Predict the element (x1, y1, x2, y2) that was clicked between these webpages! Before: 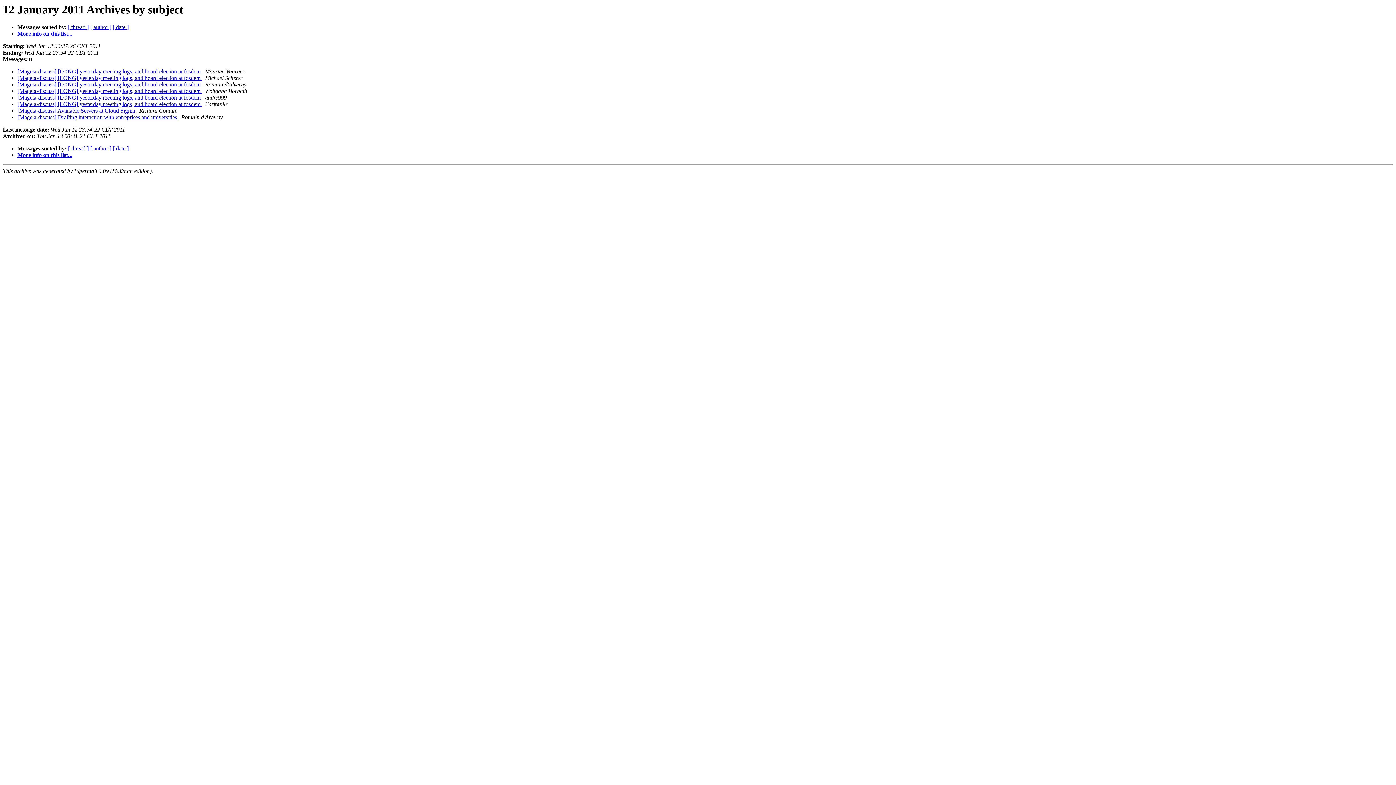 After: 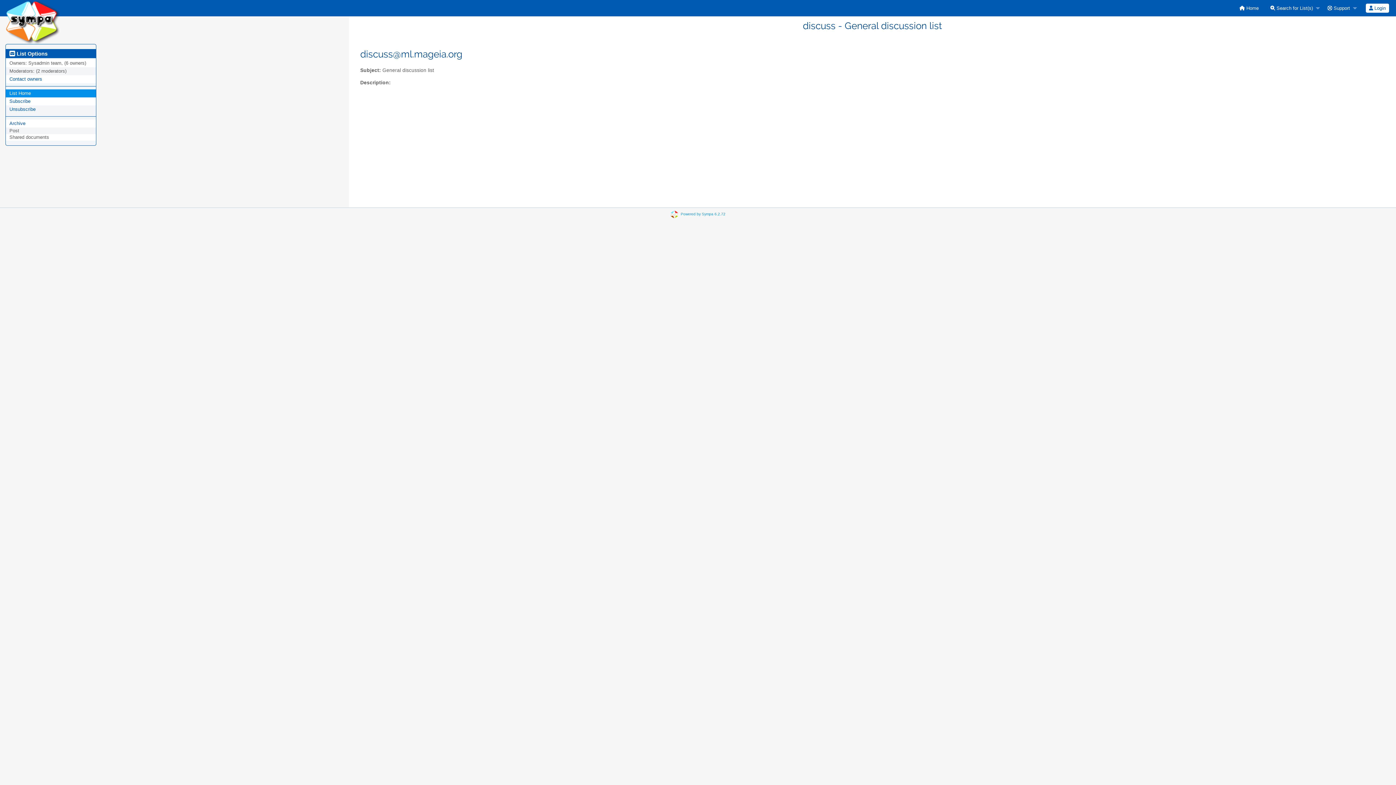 Action: bbox: (17, 30, 72, 36) label: More info on this list...